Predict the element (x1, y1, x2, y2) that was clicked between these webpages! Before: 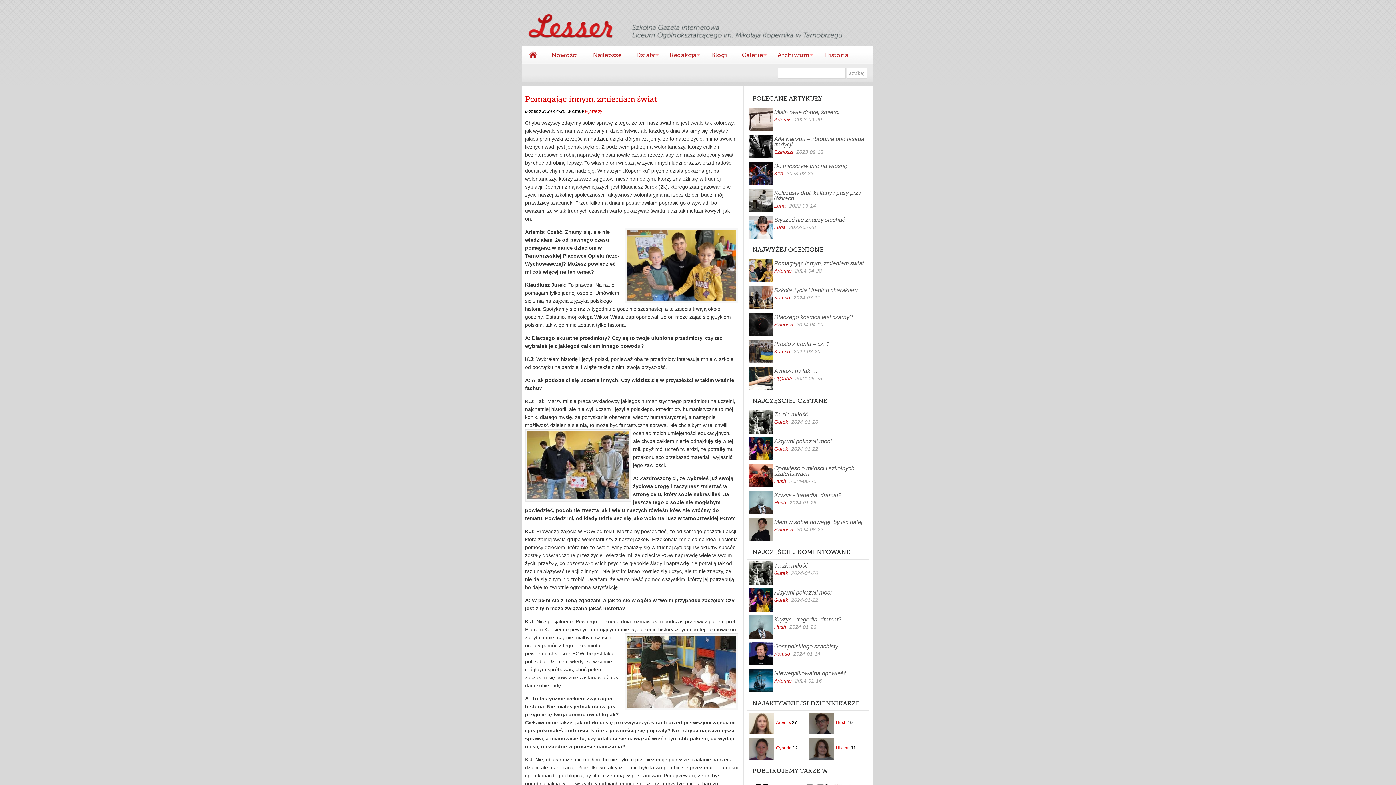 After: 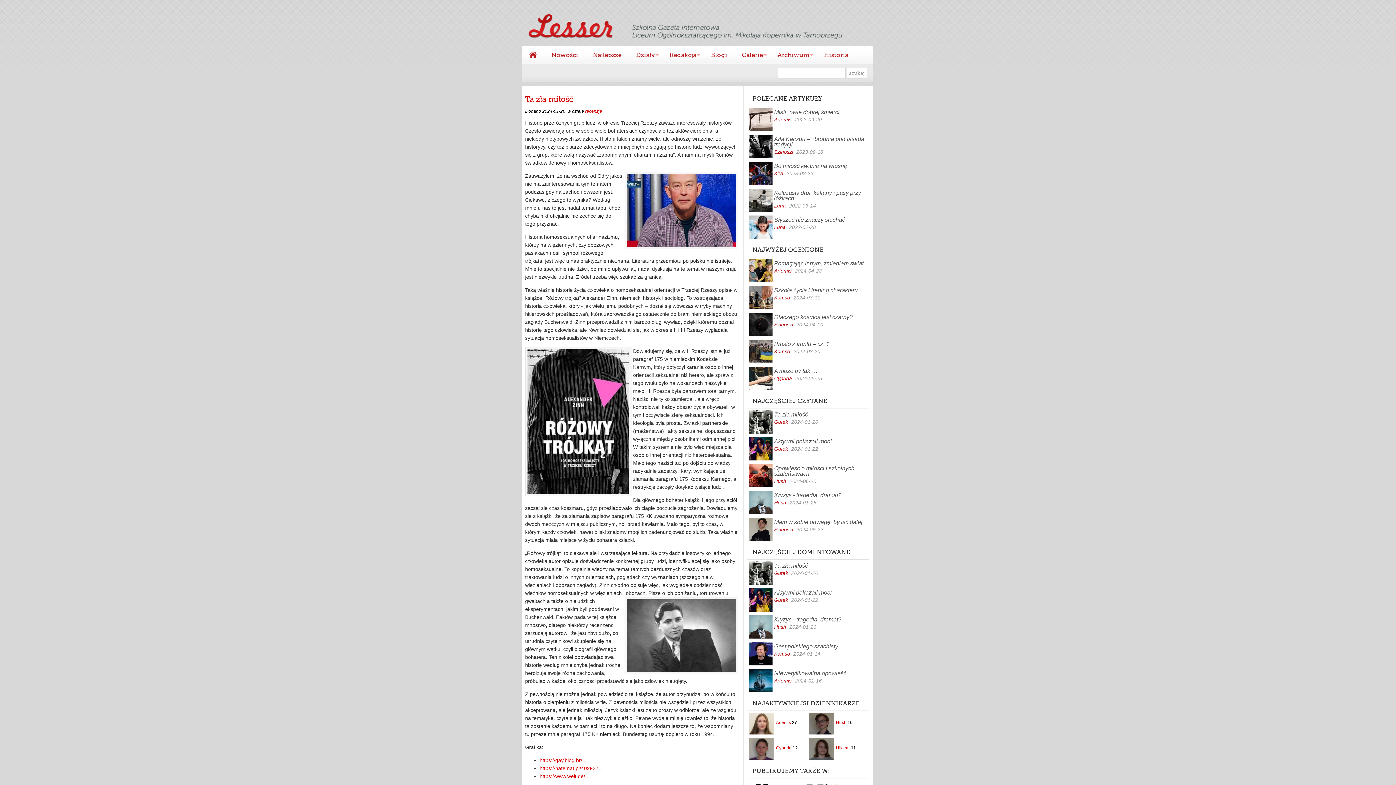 Action: bbox: (747, 408, 871, 419) label: Ta zła miłość